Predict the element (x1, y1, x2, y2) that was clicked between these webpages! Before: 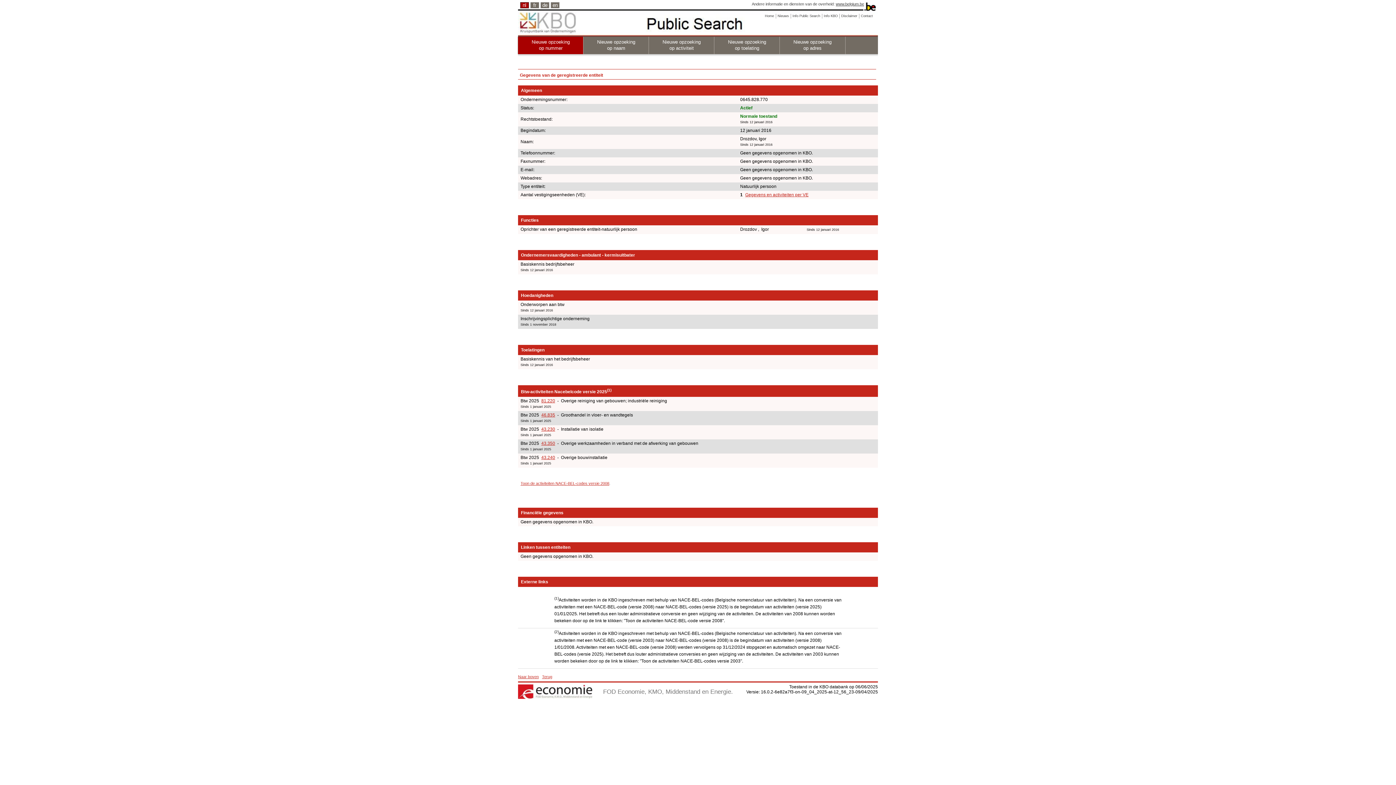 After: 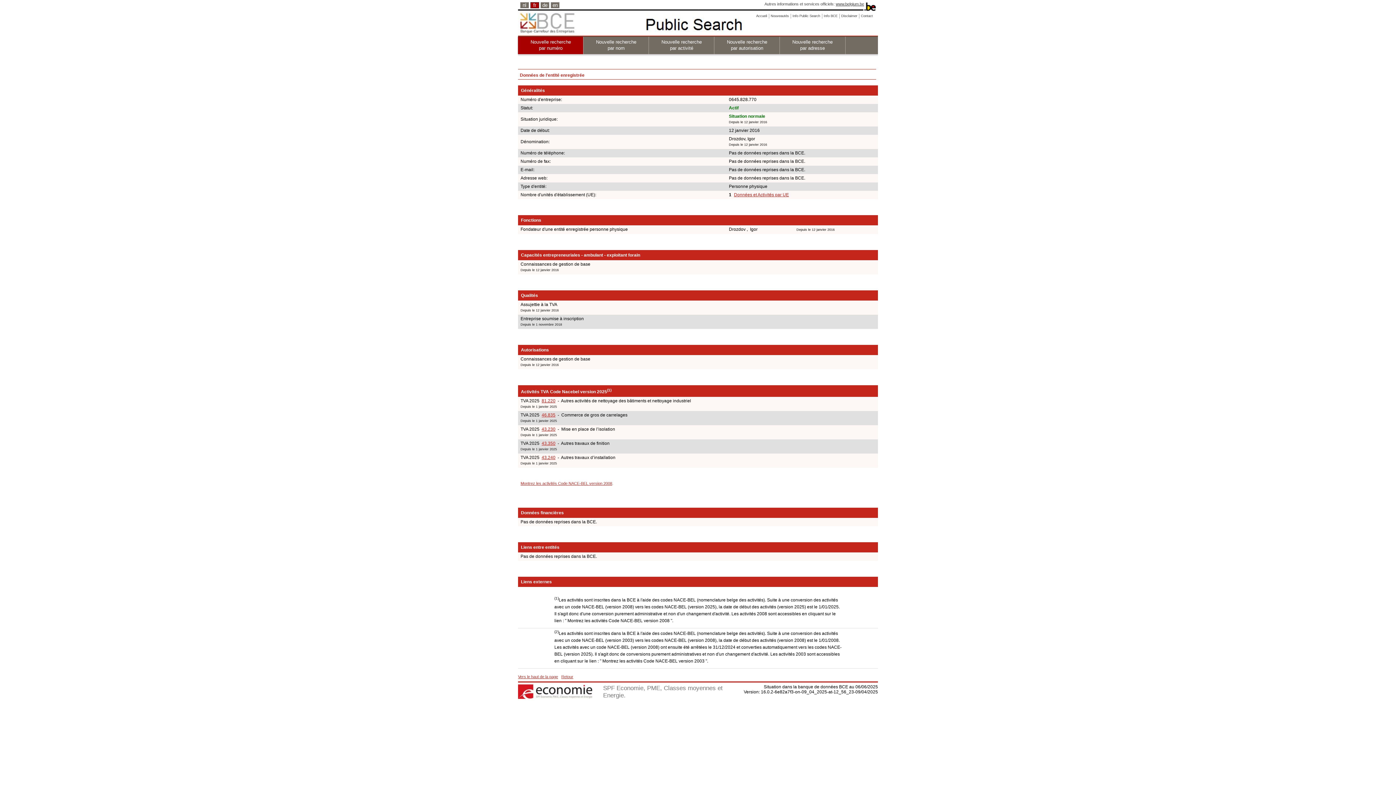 Action: label: fr bbox: (530, 2, 539, 8)